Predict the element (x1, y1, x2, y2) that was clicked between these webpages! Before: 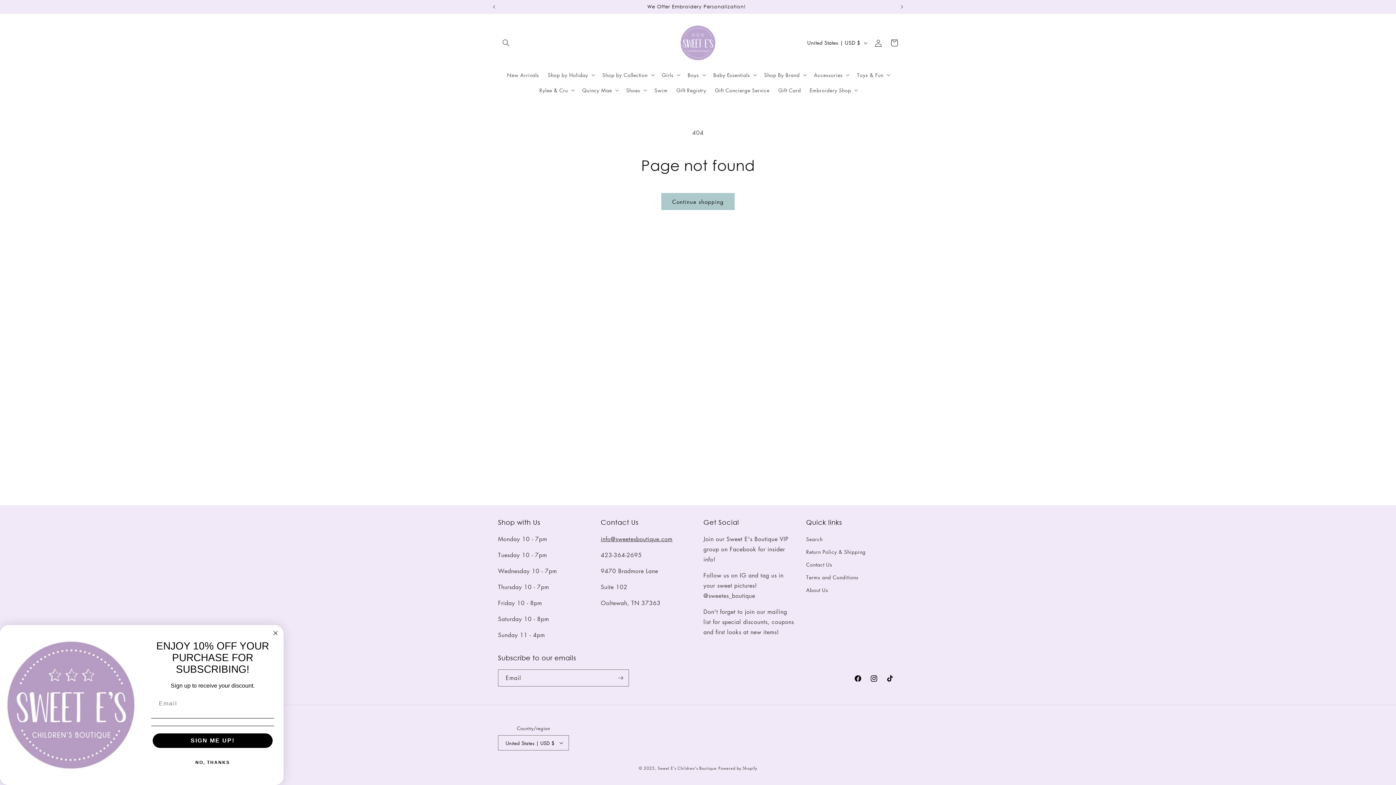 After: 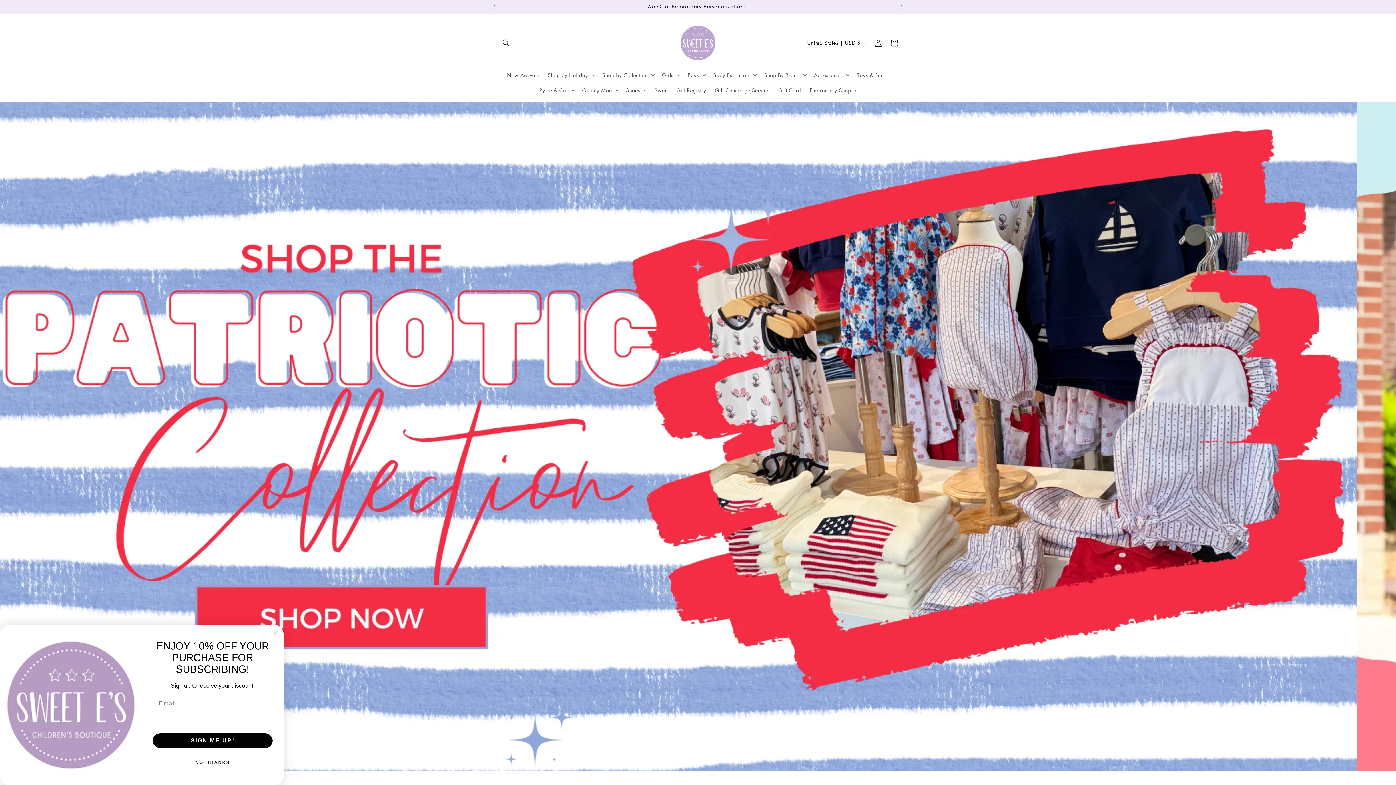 Action: bbox: (673, 18, 722, 67)